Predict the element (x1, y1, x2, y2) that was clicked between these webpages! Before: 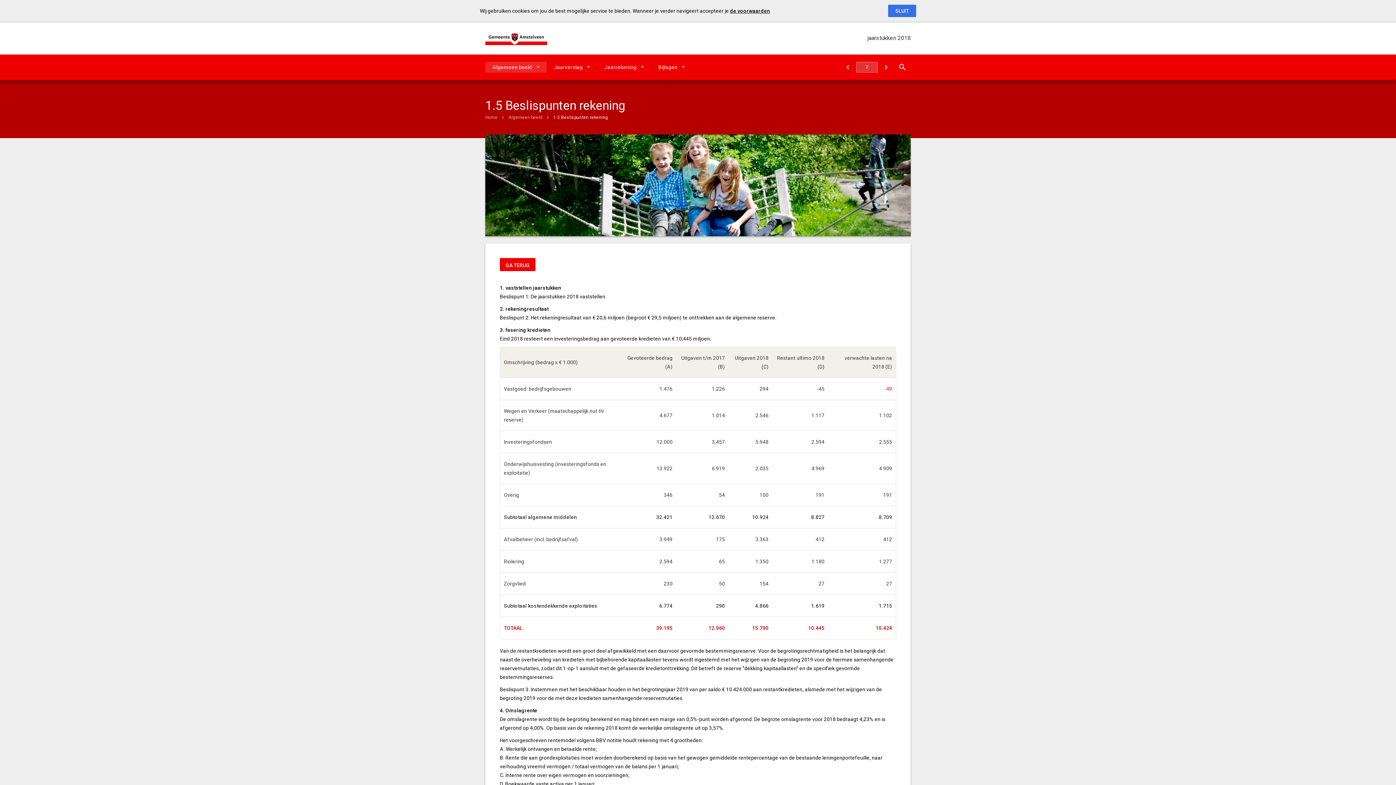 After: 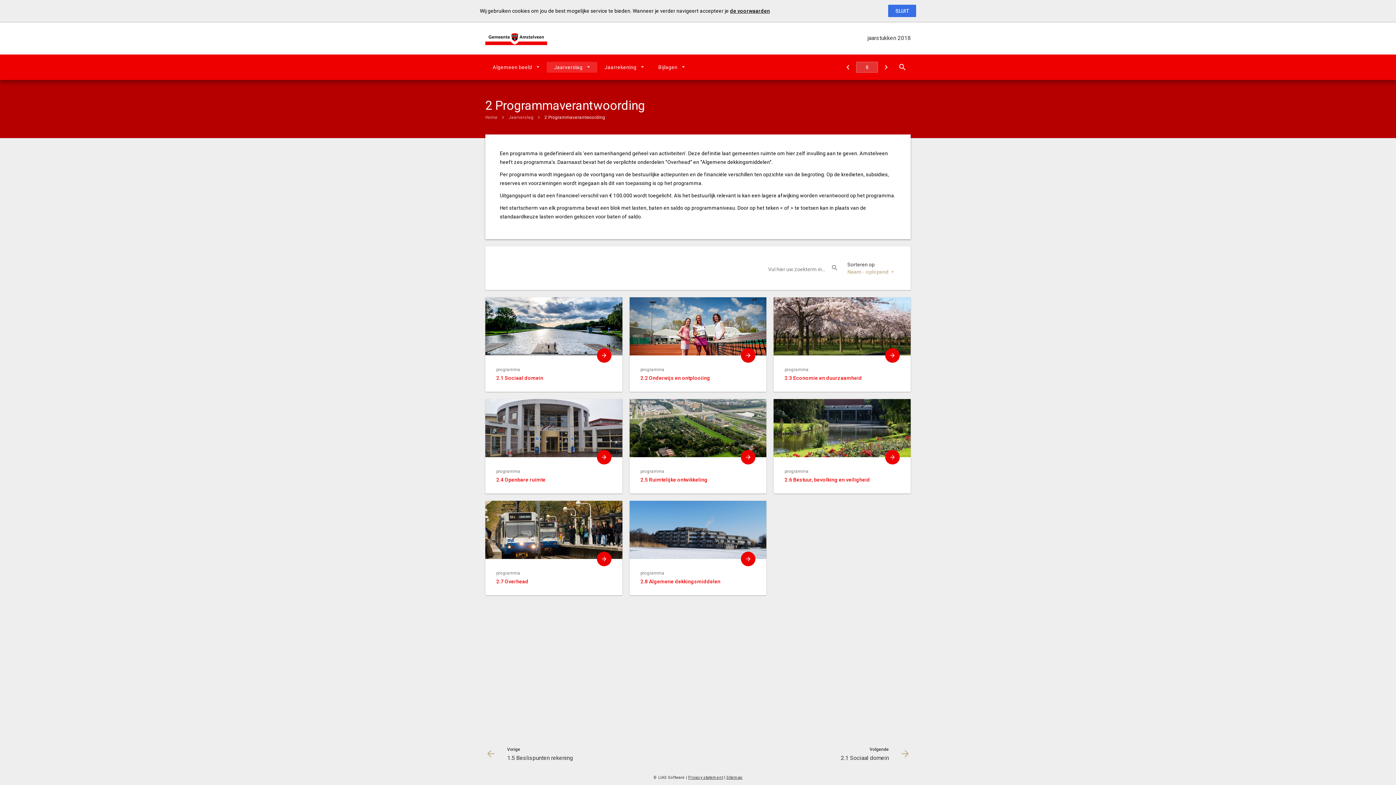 Action: bbox: (878, 61, 894, 72) label: 2 Programmaverantwoording